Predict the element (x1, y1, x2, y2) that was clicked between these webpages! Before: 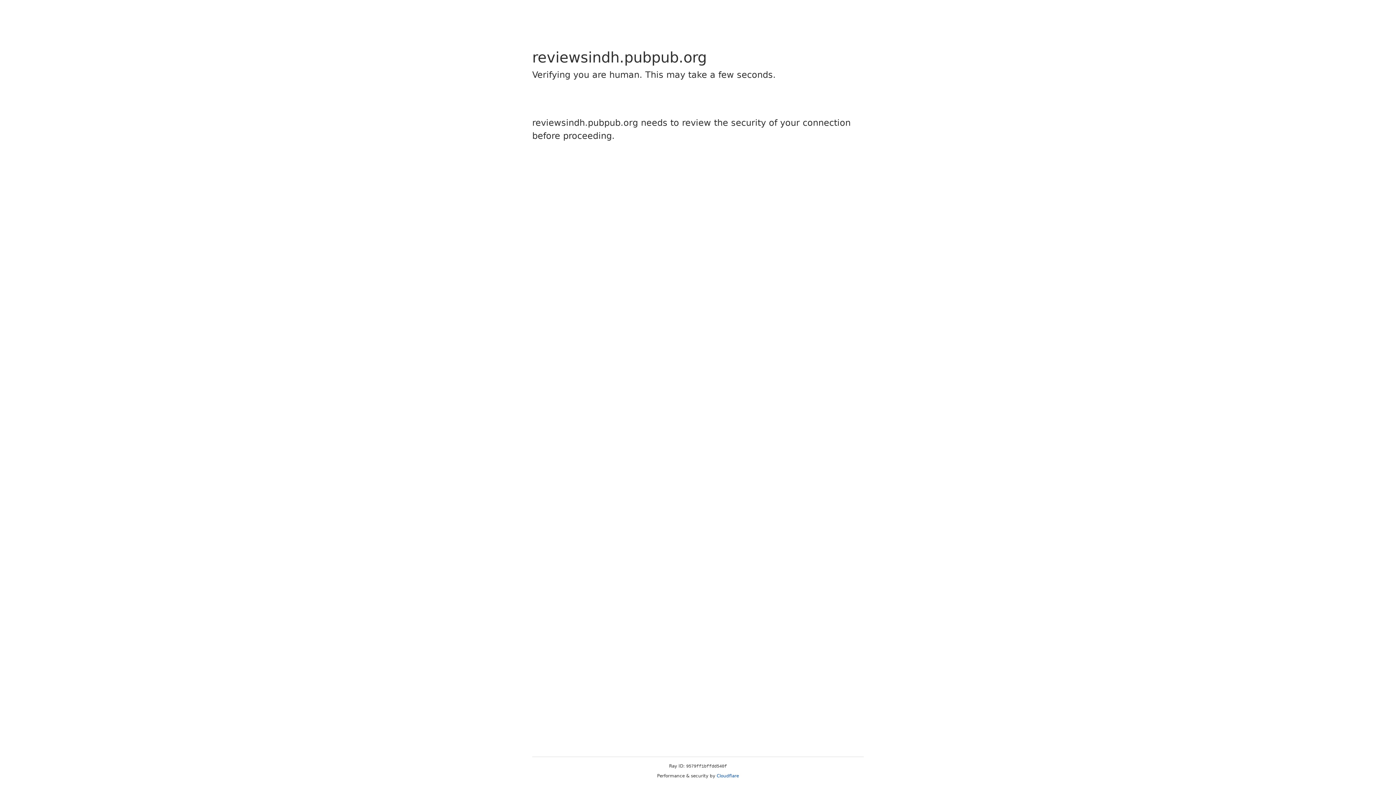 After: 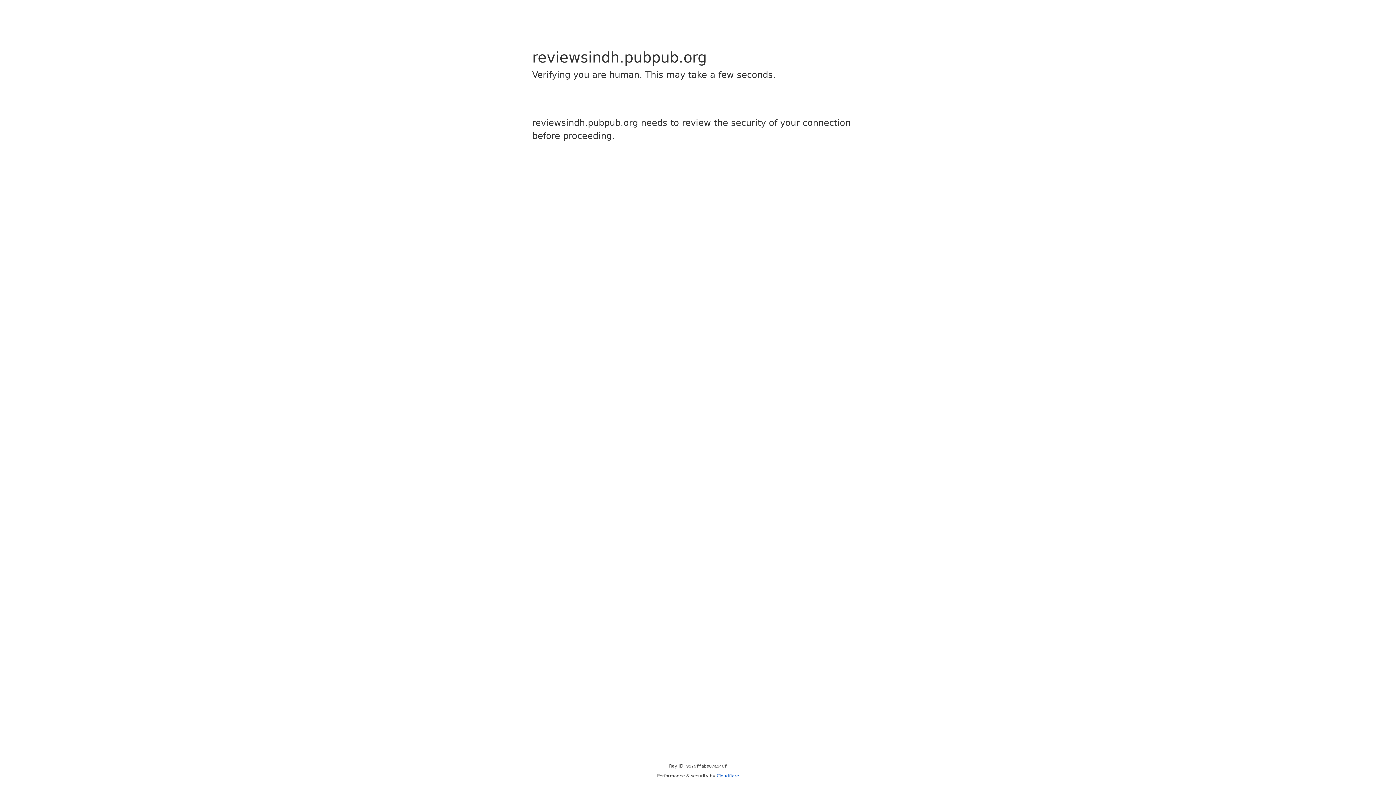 Action: label: Cloudflare bbox: (716, 773, 739, 778)